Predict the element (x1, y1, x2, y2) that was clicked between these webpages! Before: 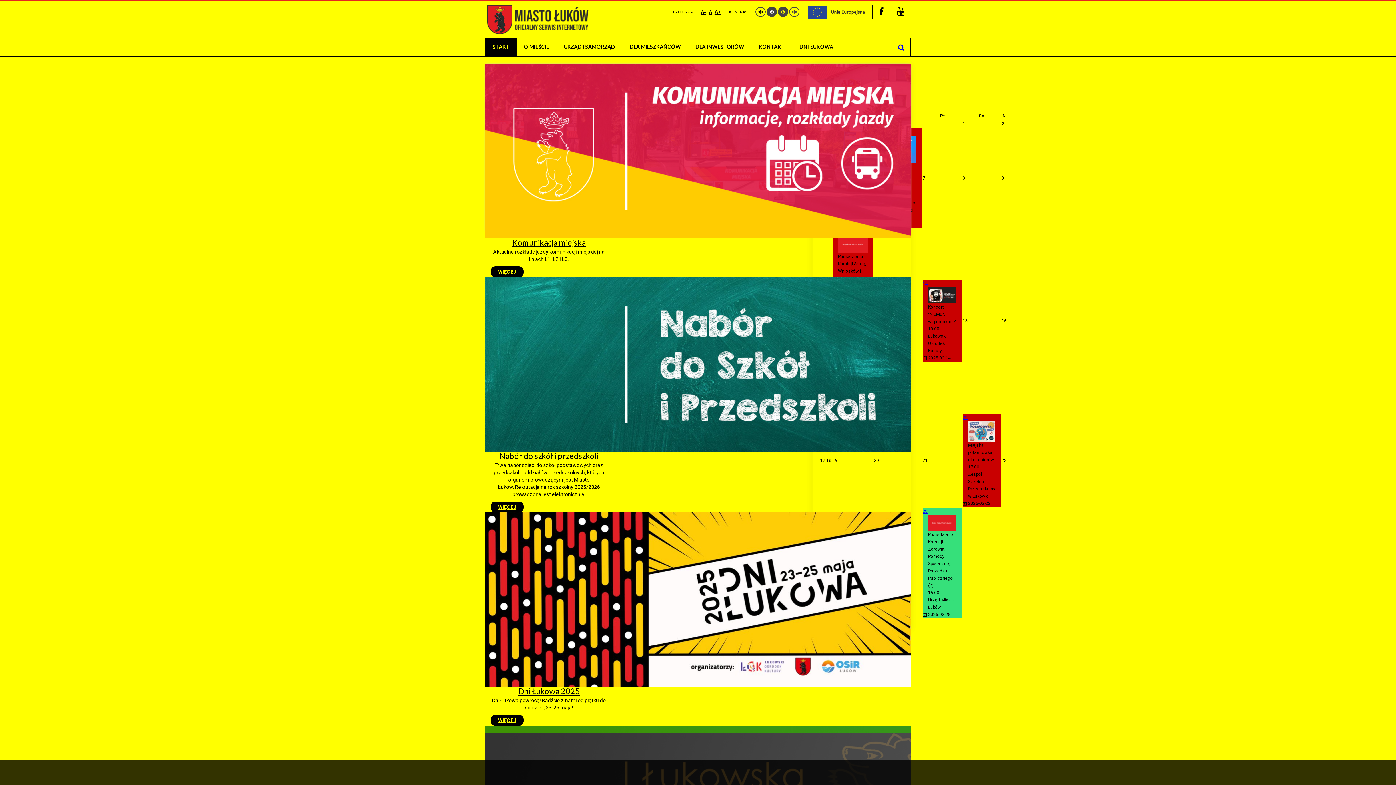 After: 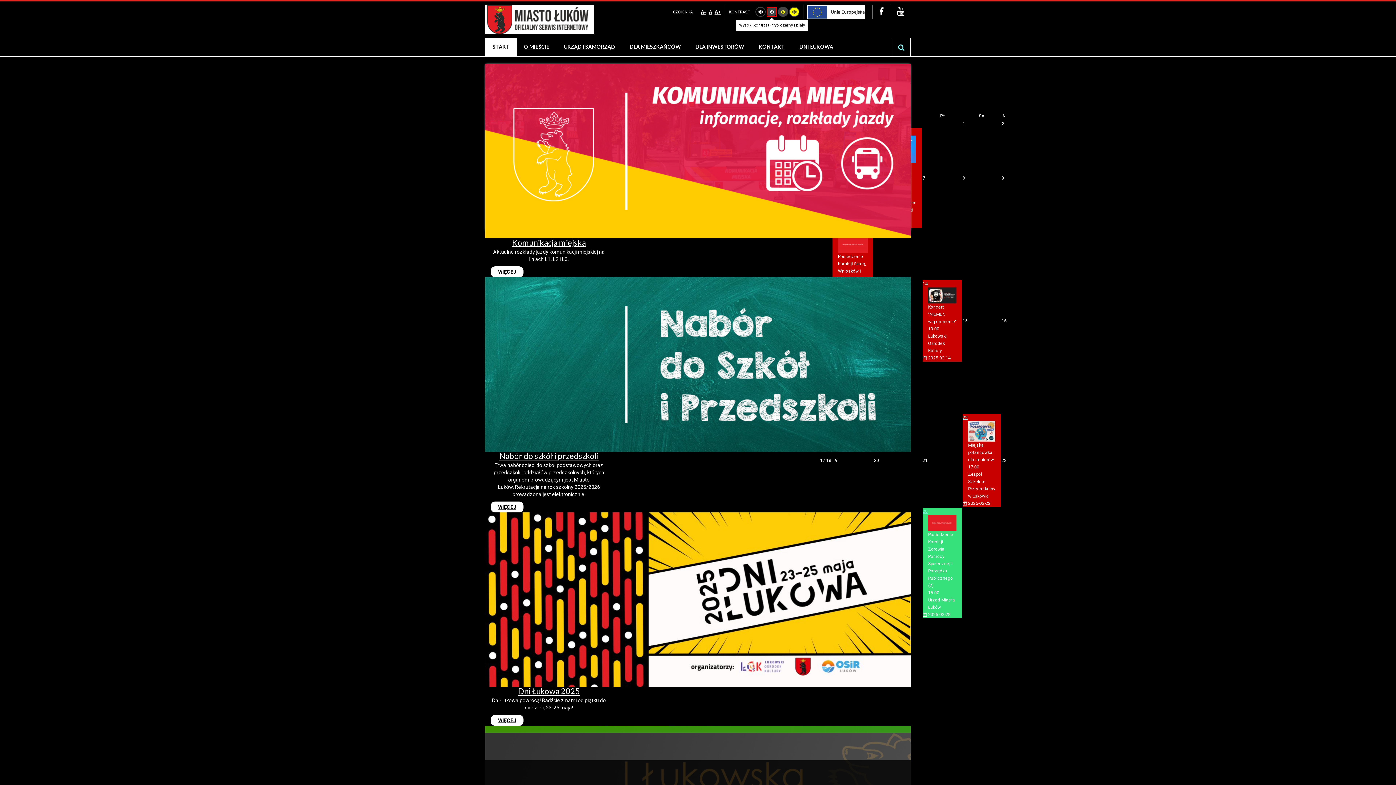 Action: bbox: (767, 6, 777, 16)